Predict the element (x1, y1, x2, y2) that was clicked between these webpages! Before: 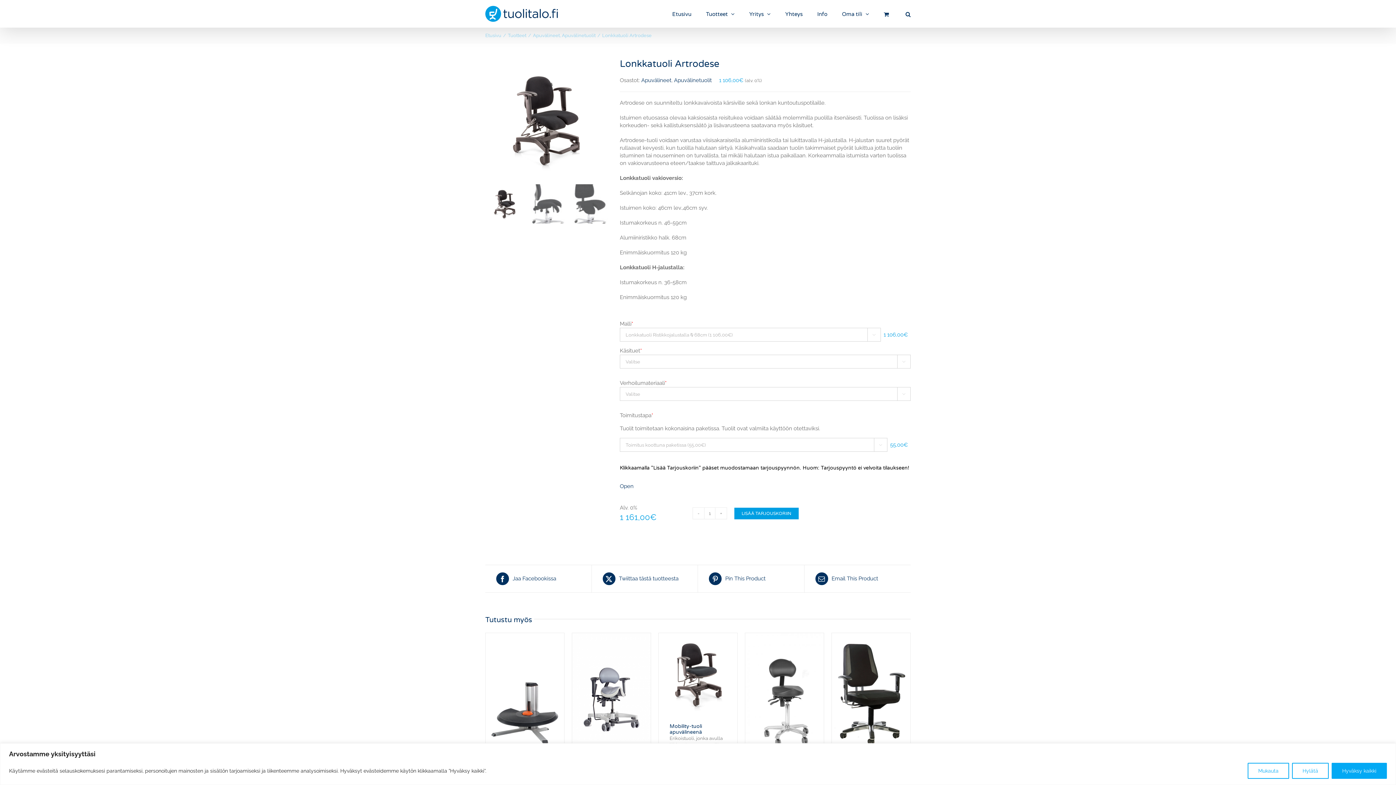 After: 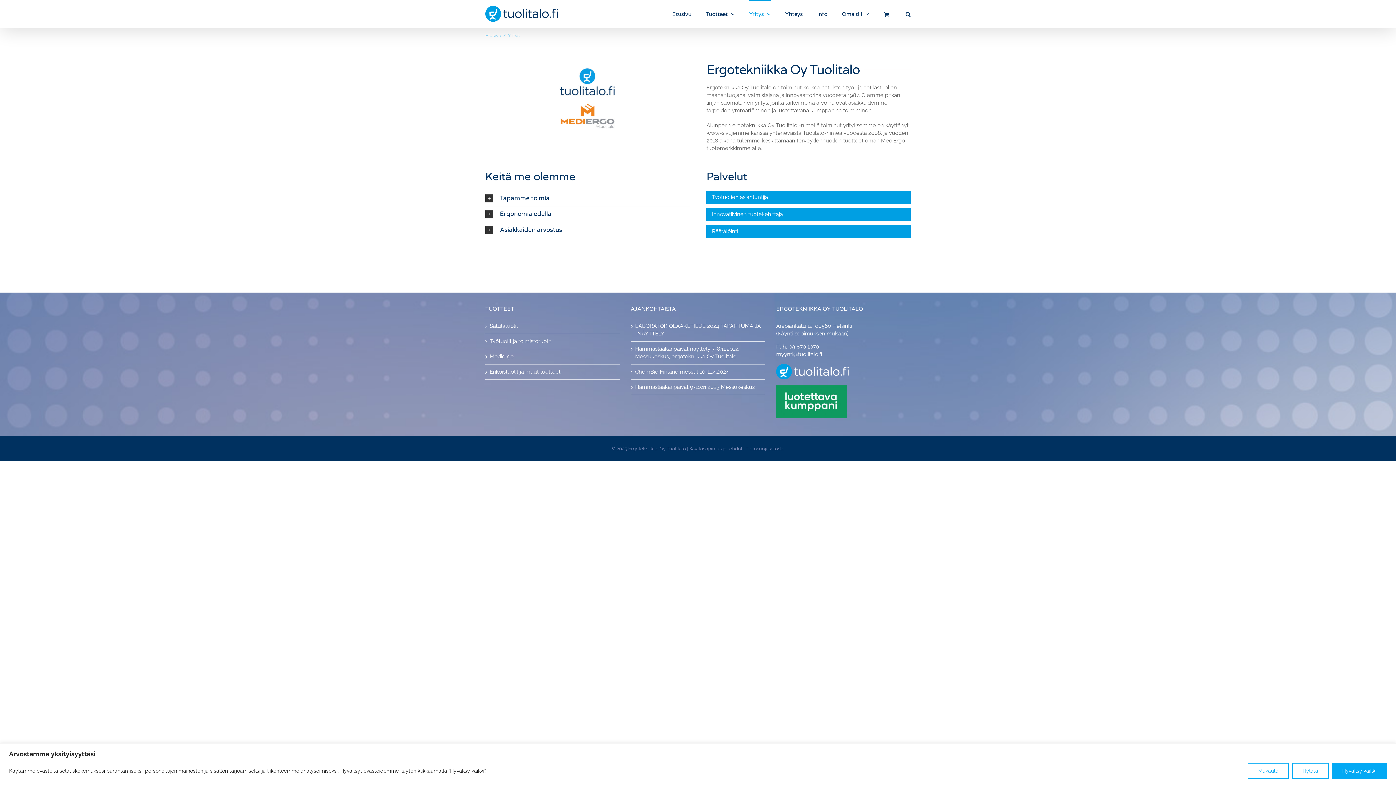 Action: label: Yritys bbox: (749, 0, 770, 27)